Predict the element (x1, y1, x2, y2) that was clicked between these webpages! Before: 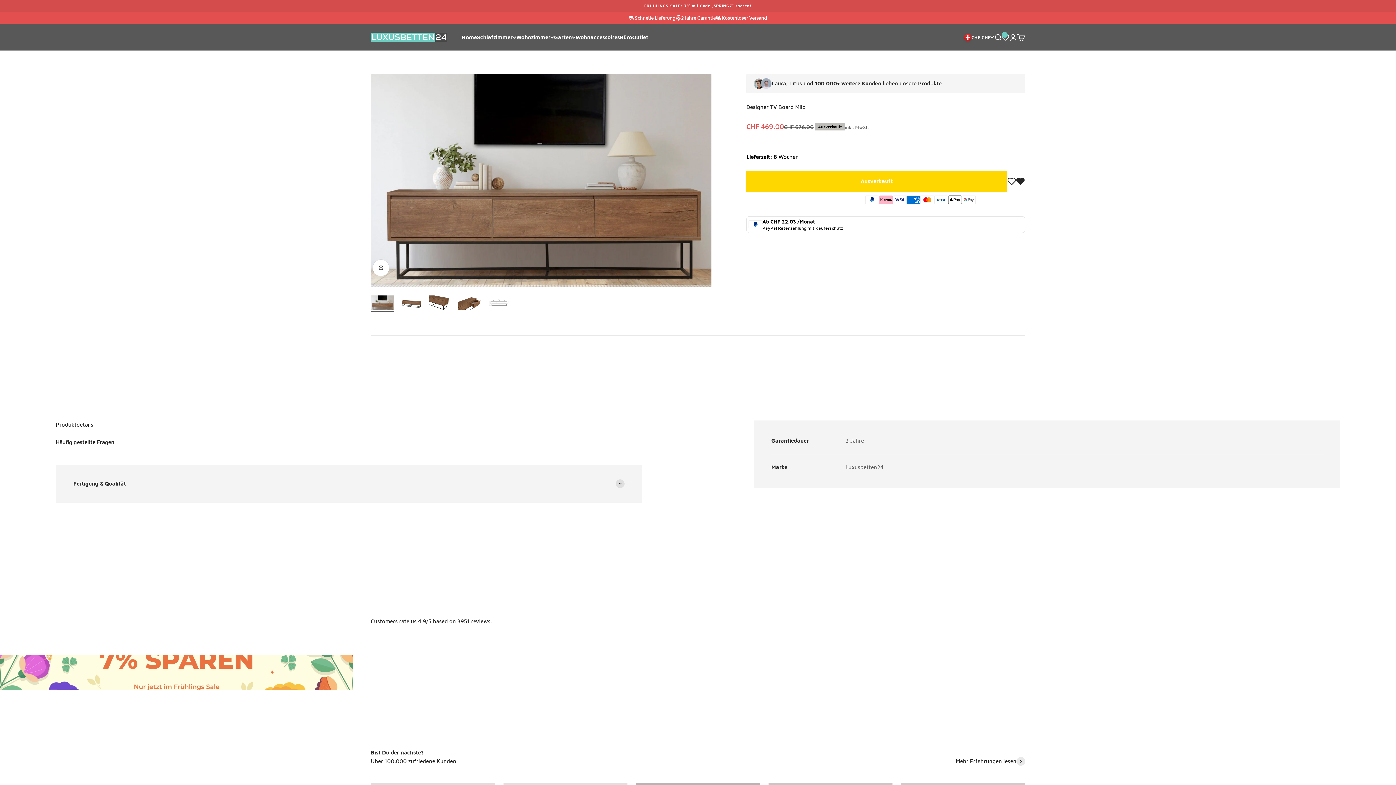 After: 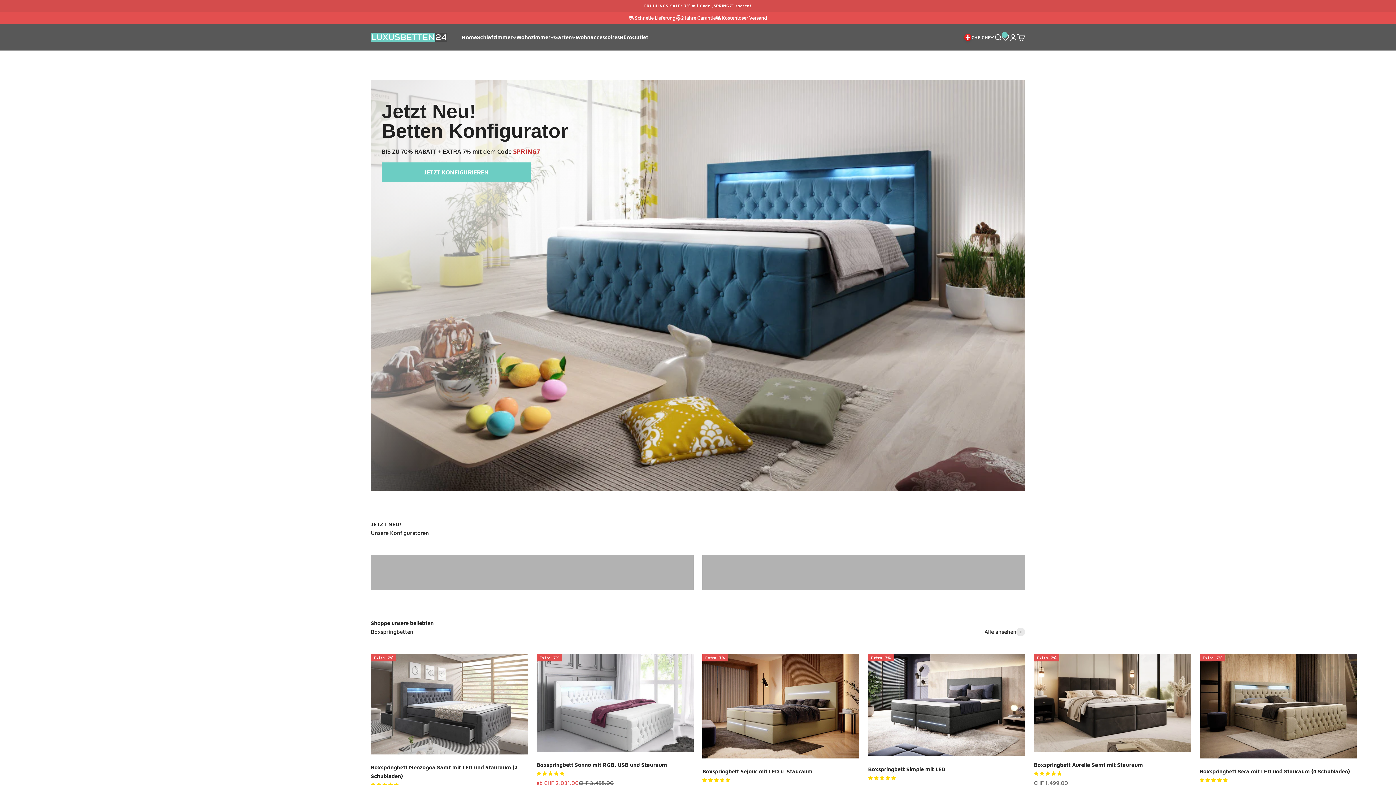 Action: bbox: (370, 32, 447, 41) label: Luxusbetten24